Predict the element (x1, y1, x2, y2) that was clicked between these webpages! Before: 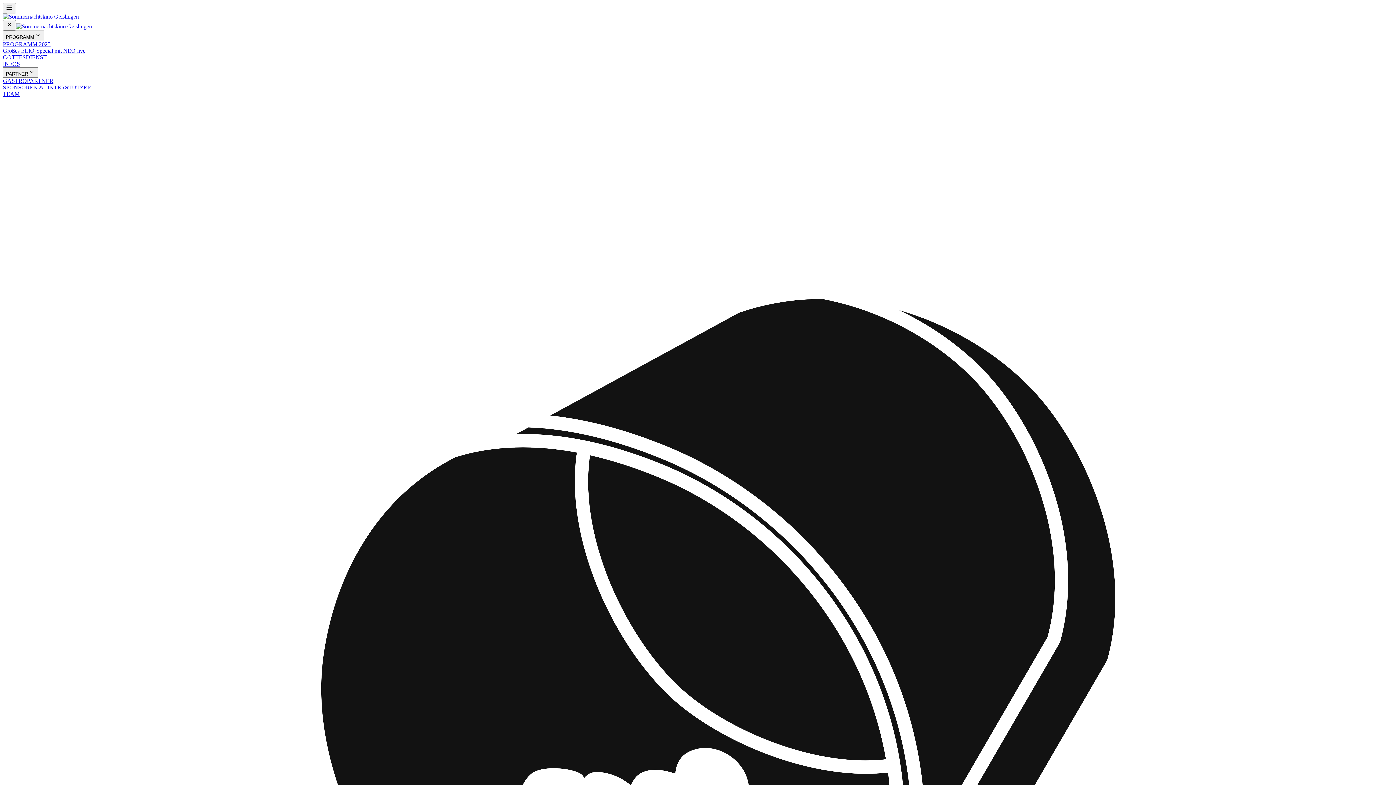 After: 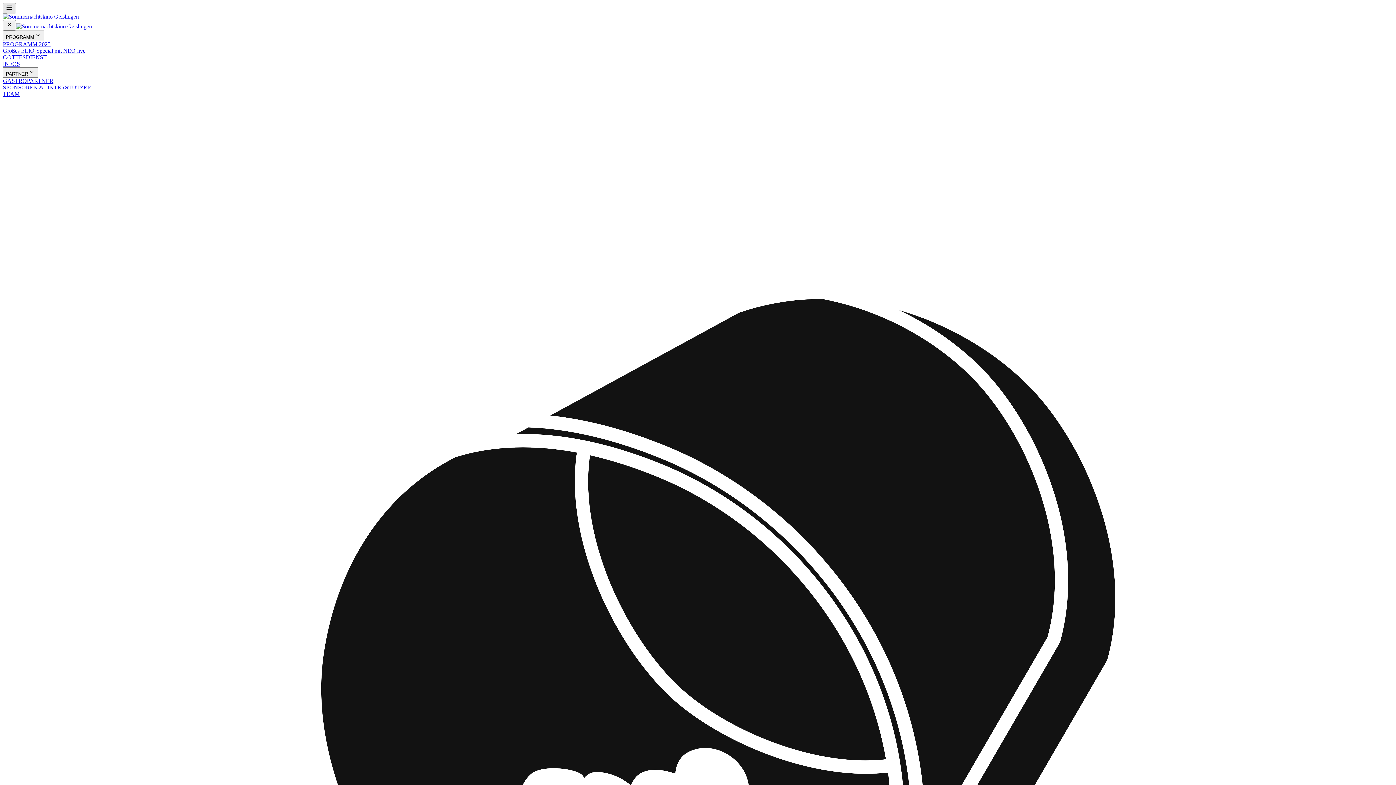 Action: bbox: (2, 2, 16, 13)